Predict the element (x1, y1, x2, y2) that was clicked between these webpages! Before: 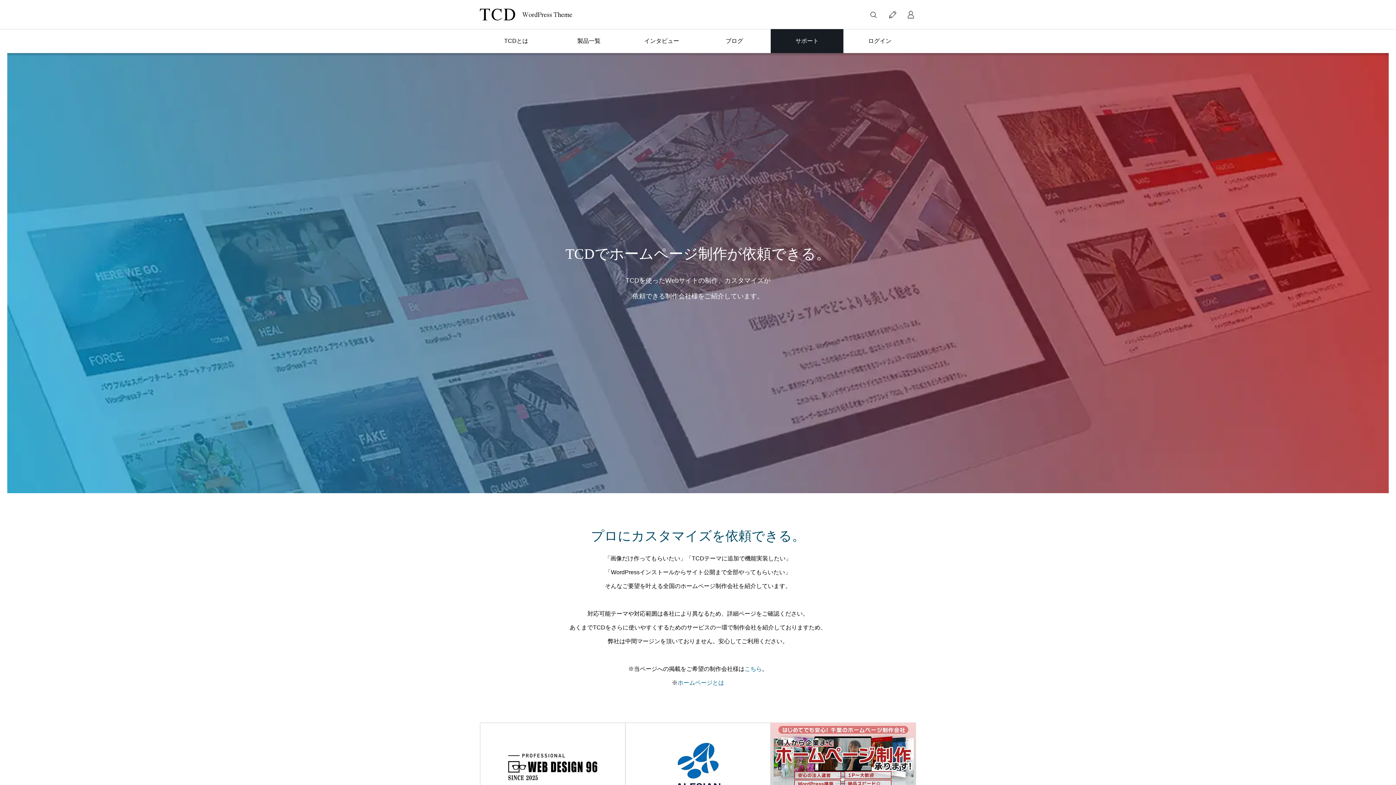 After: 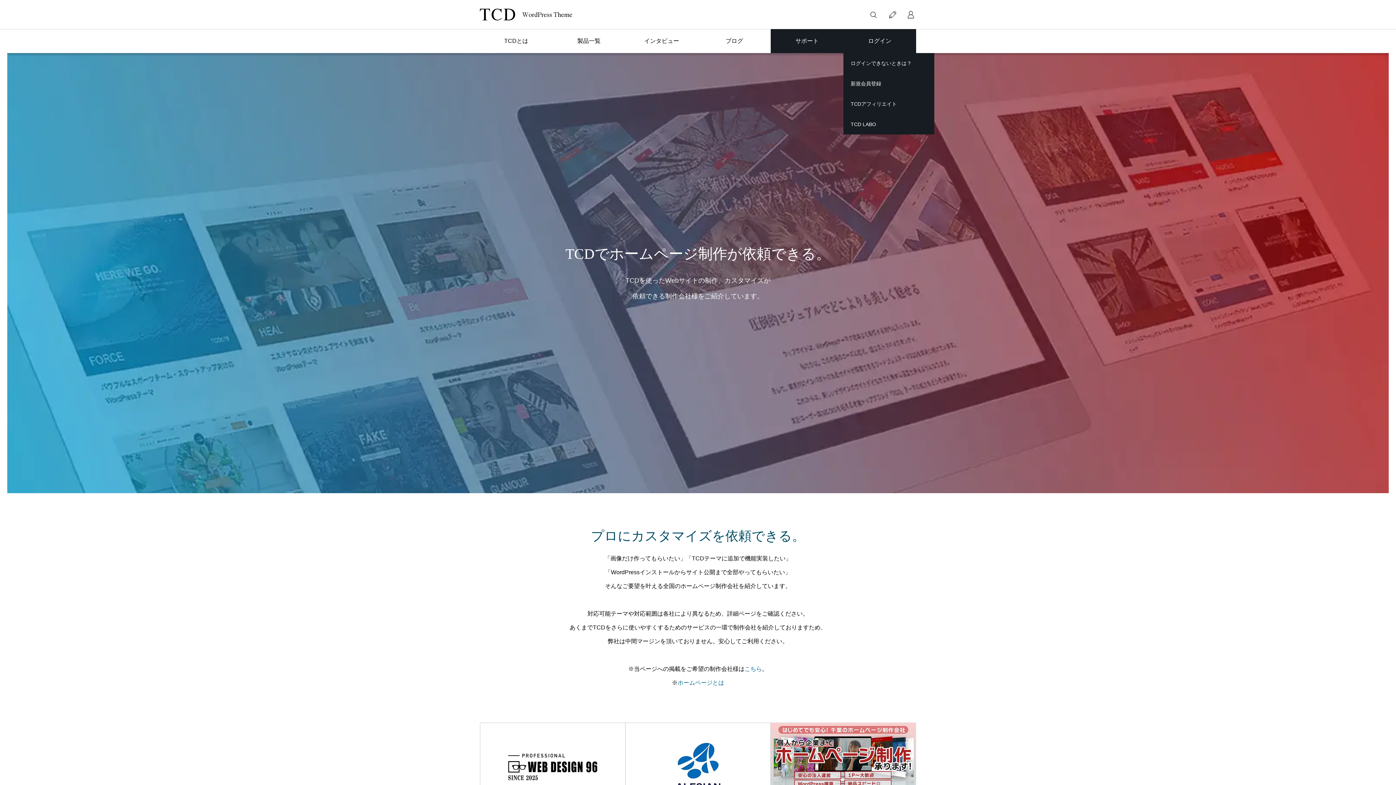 Action: label: ログイン bbox: (843, 29, 916, 53)